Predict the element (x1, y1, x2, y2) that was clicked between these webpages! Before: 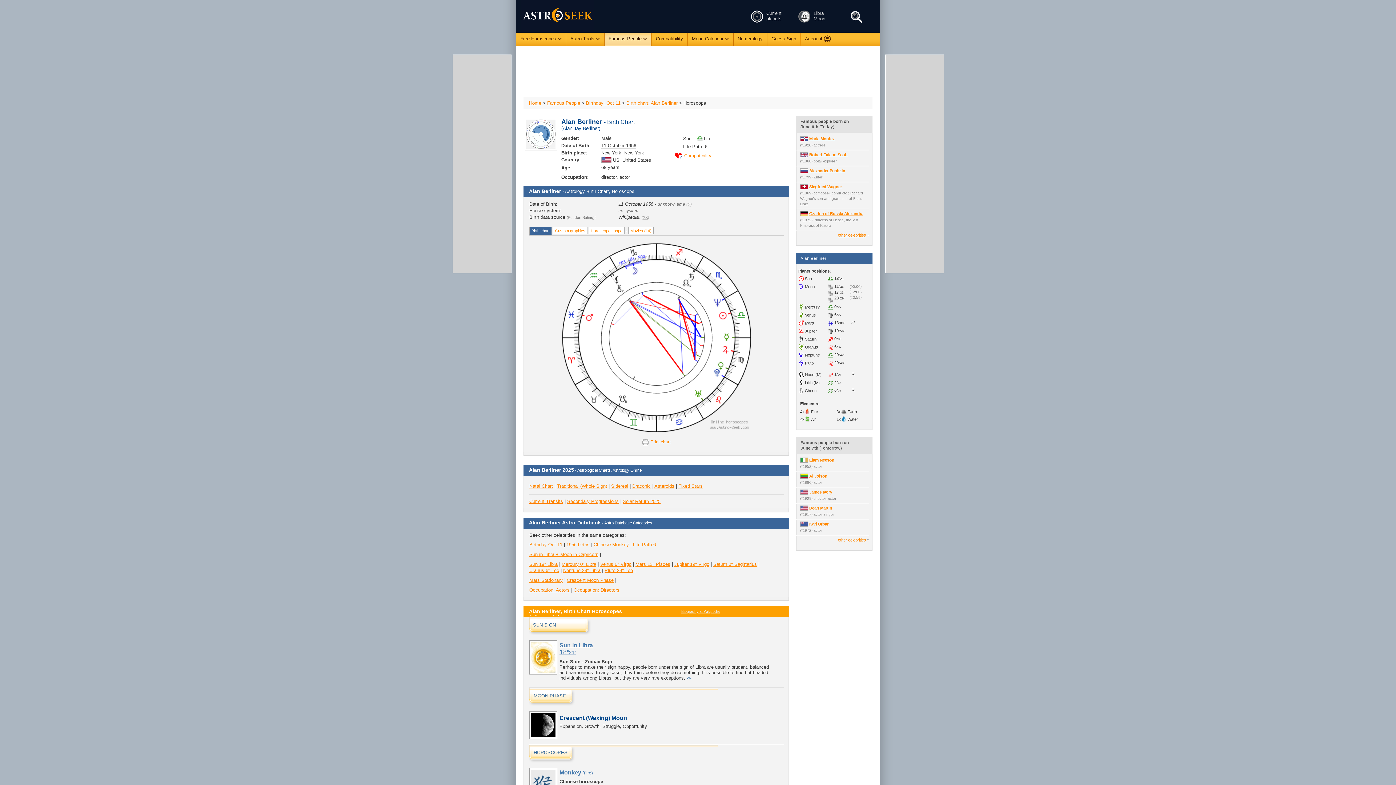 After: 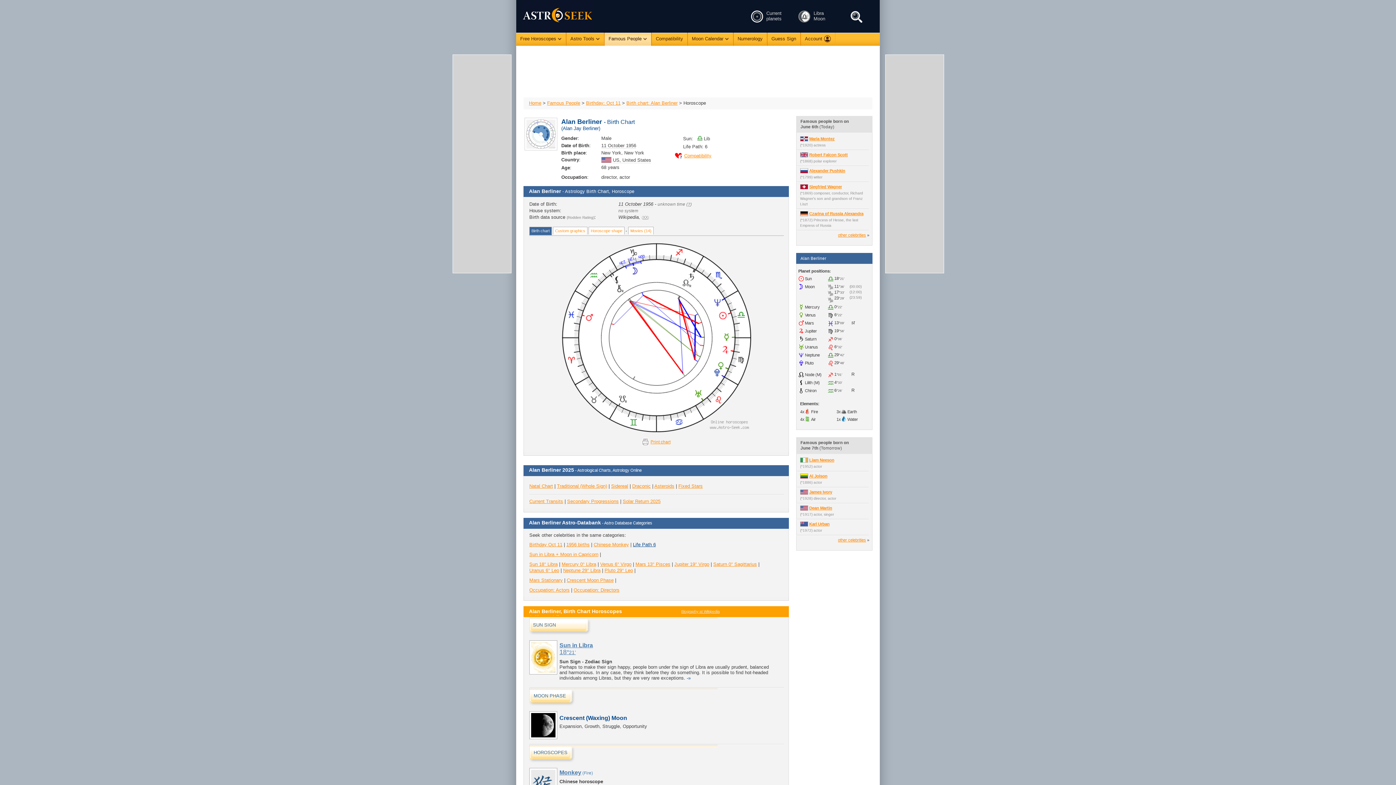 Action: label: Life Path 6 bbox: (633, 542, 656, 547)